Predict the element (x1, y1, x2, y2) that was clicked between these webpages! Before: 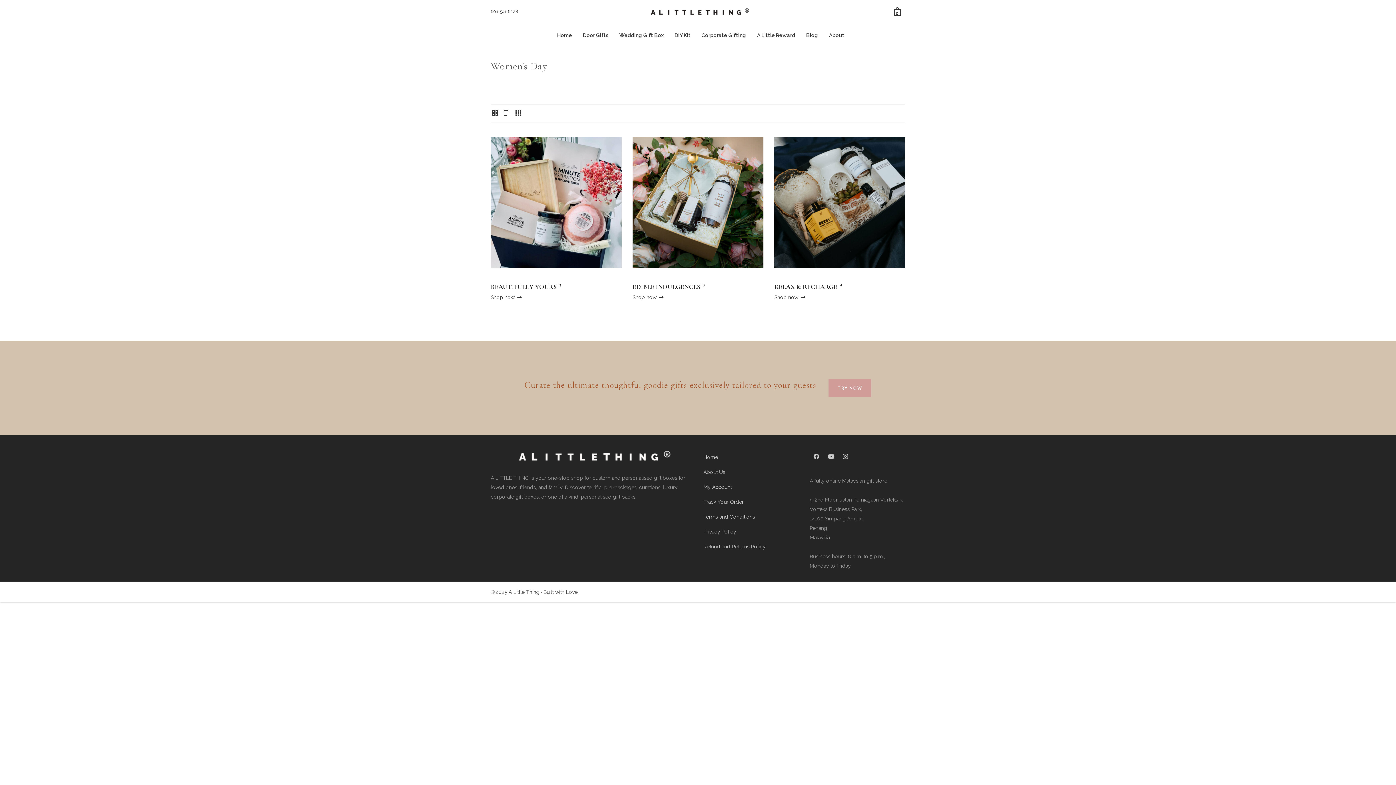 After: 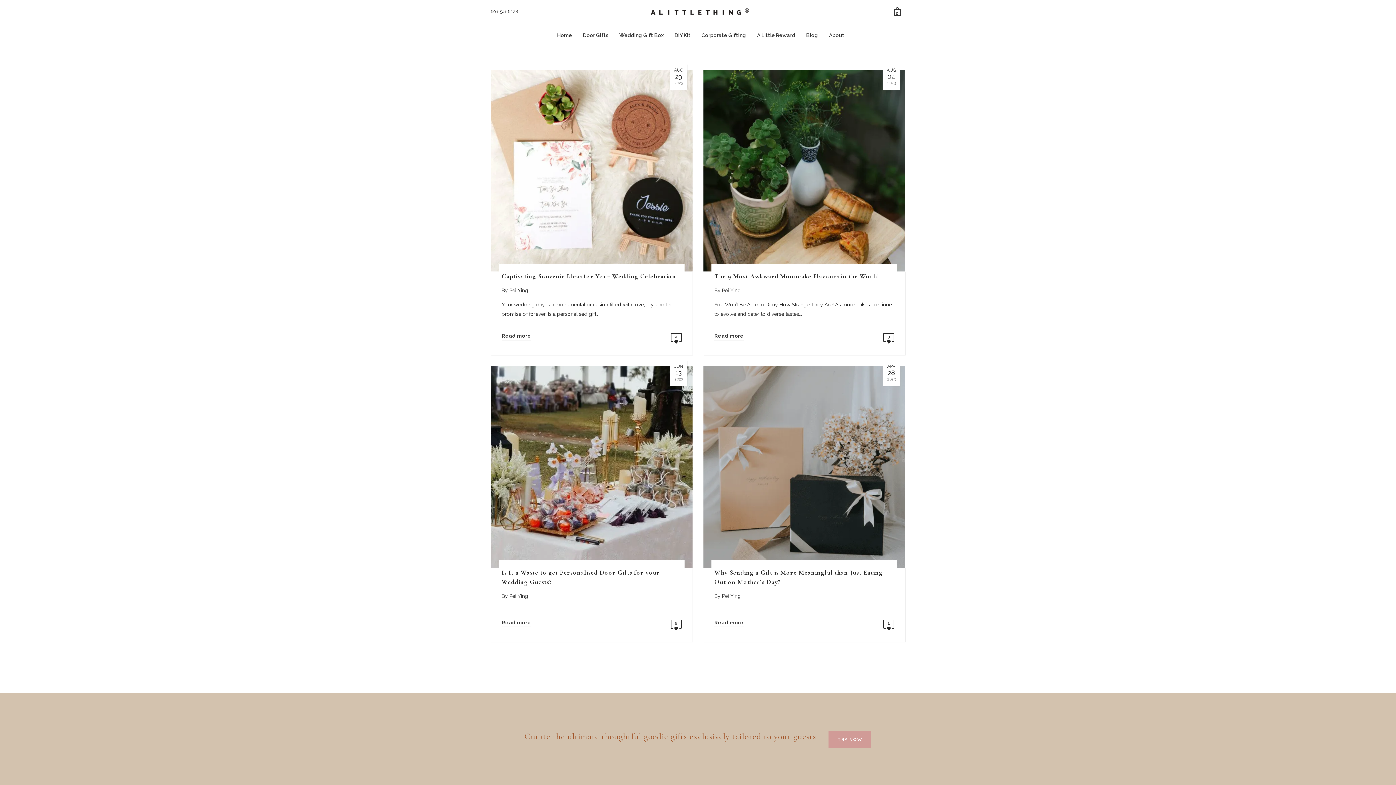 Action: bbox: (800, 24, 823, 46) label: Blog